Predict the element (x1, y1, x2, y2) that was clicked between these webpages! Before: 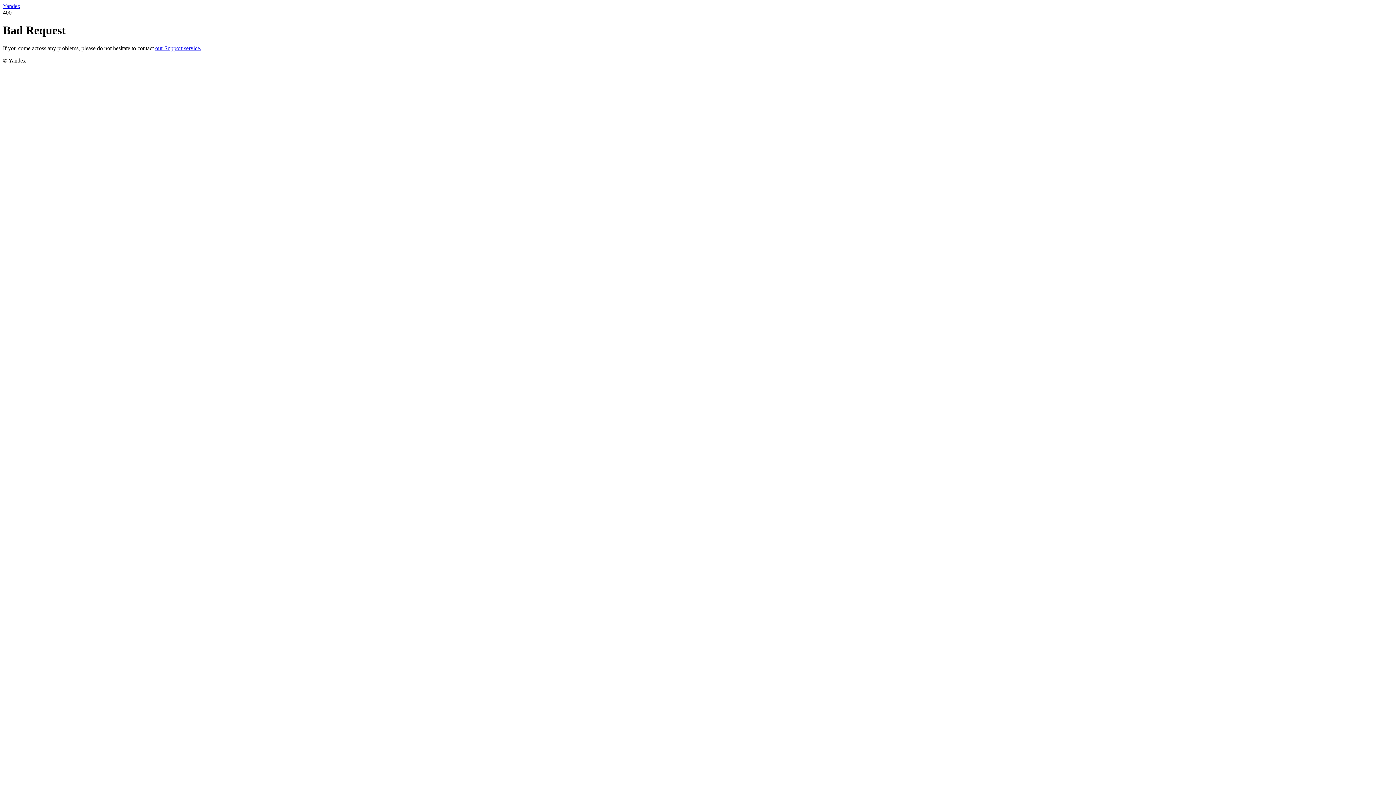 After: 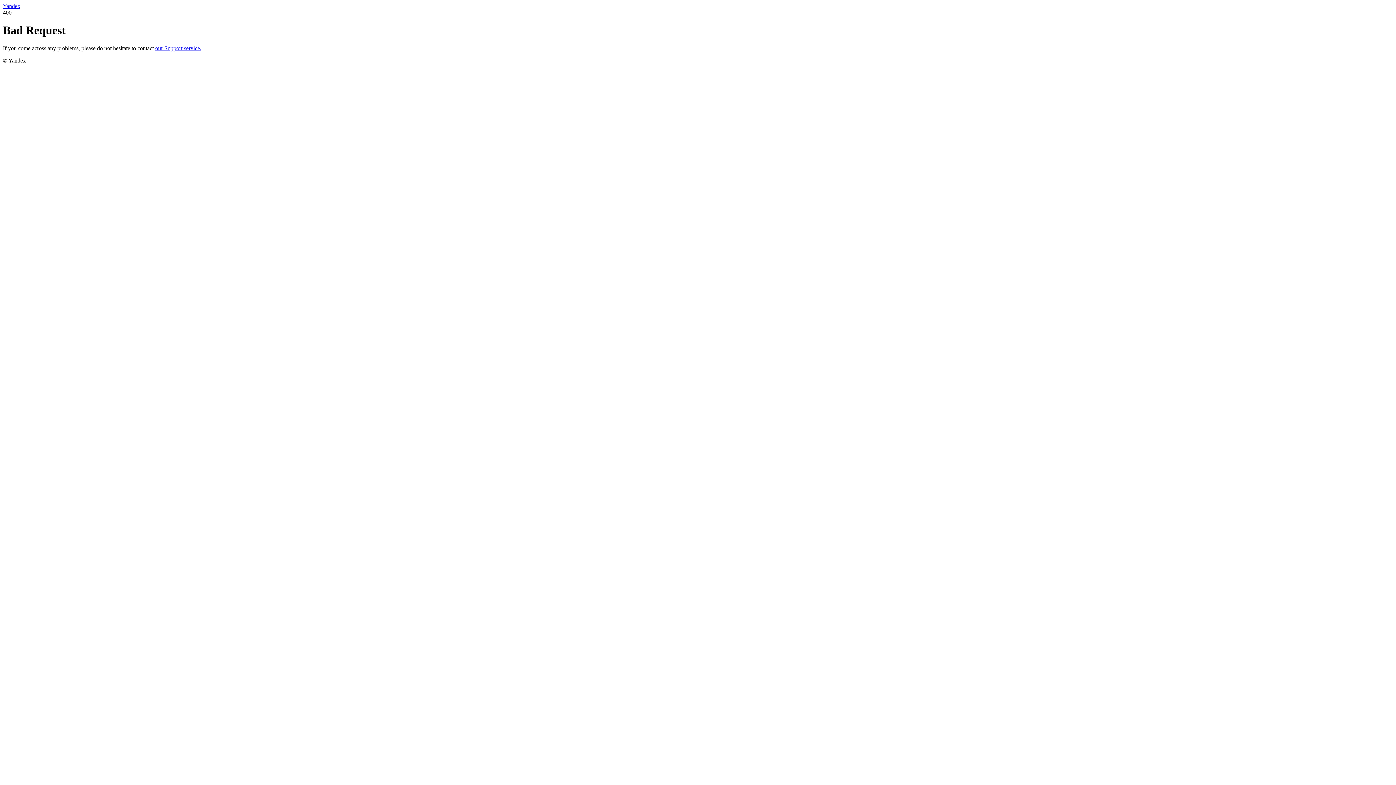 Action: bbox: (155, 45, 201, 51) label: our Support service.